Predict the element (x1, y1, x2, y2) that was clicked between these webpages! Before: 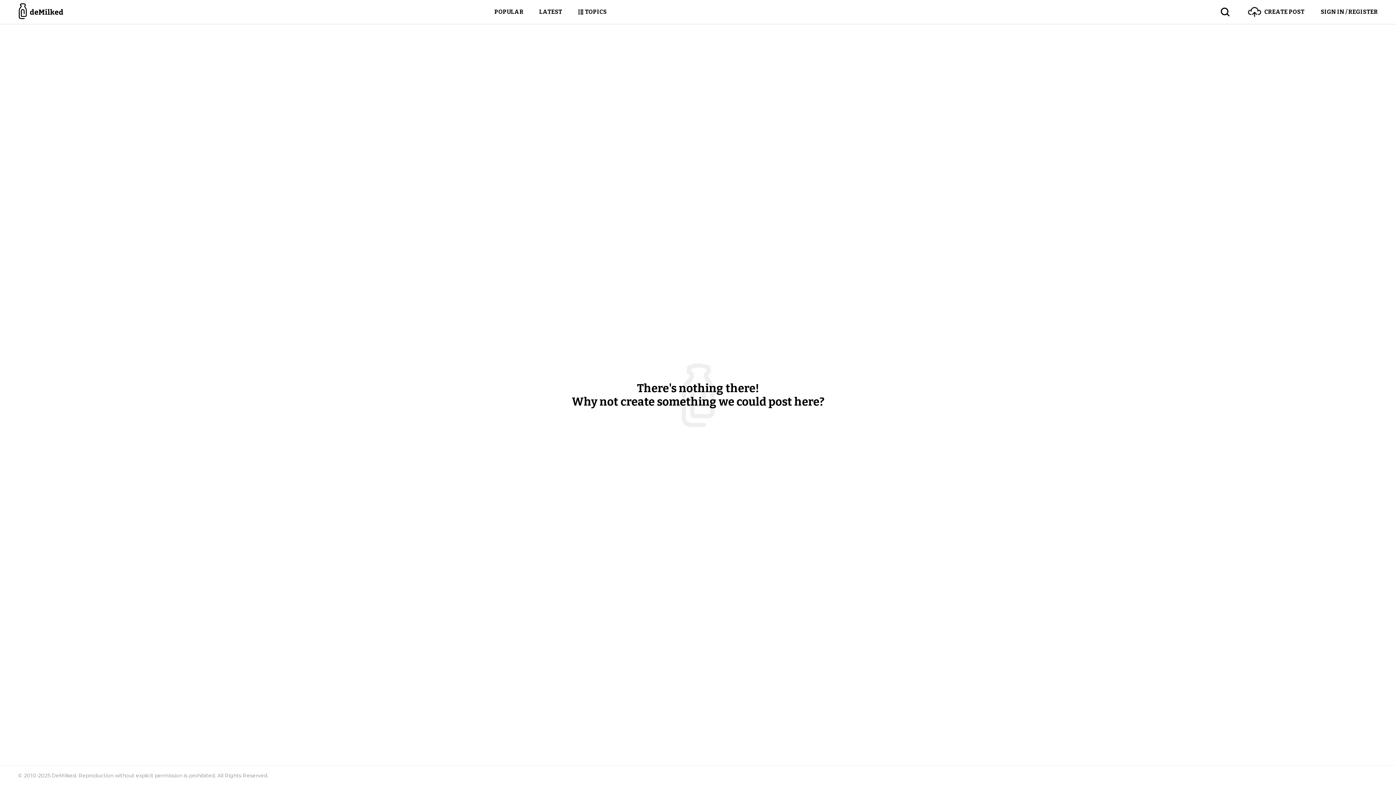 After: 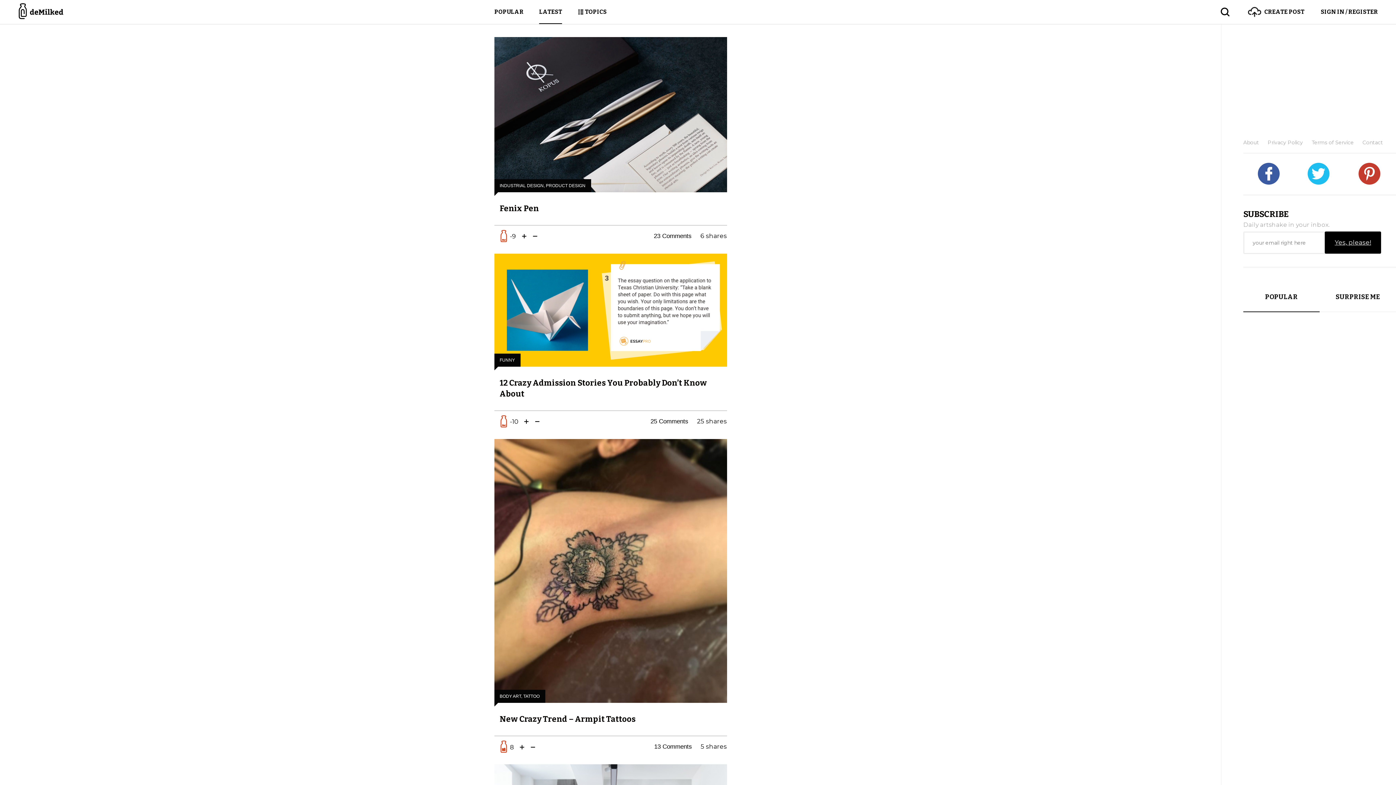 Action: bbox: (539, 0, 562, 24) label: LATEST